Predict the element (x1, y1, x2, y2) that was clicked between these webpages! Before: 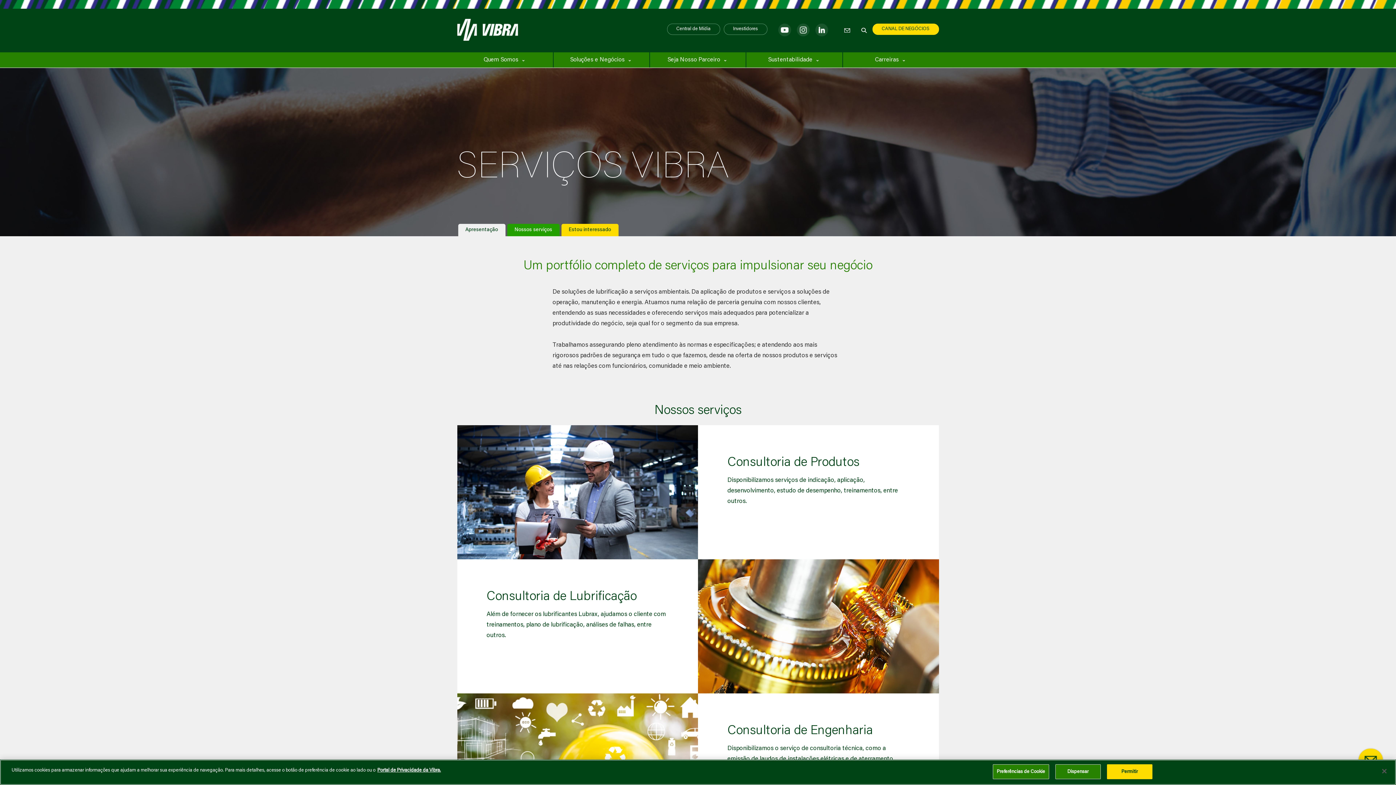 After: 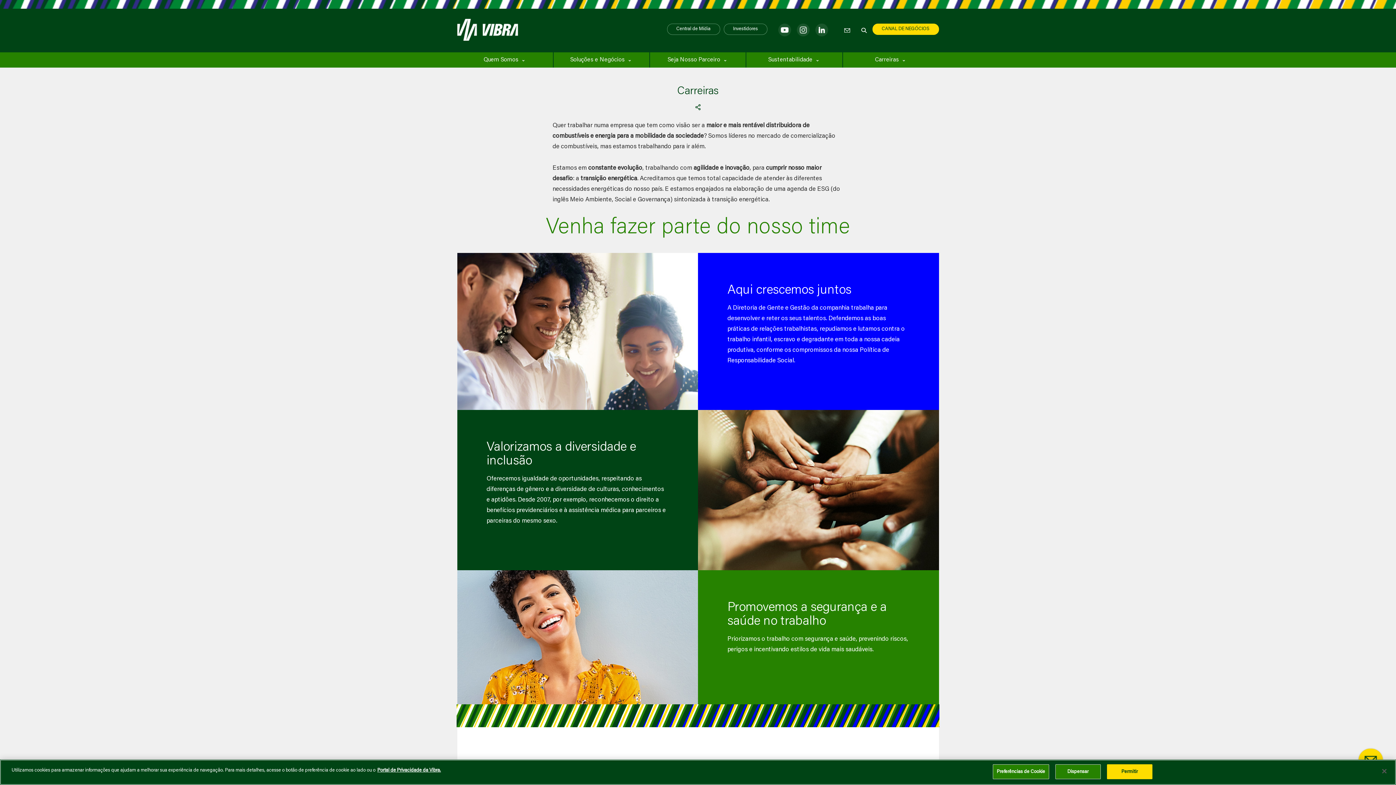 Action: bbox: (843, 52, 939, 67) label: Carreiras